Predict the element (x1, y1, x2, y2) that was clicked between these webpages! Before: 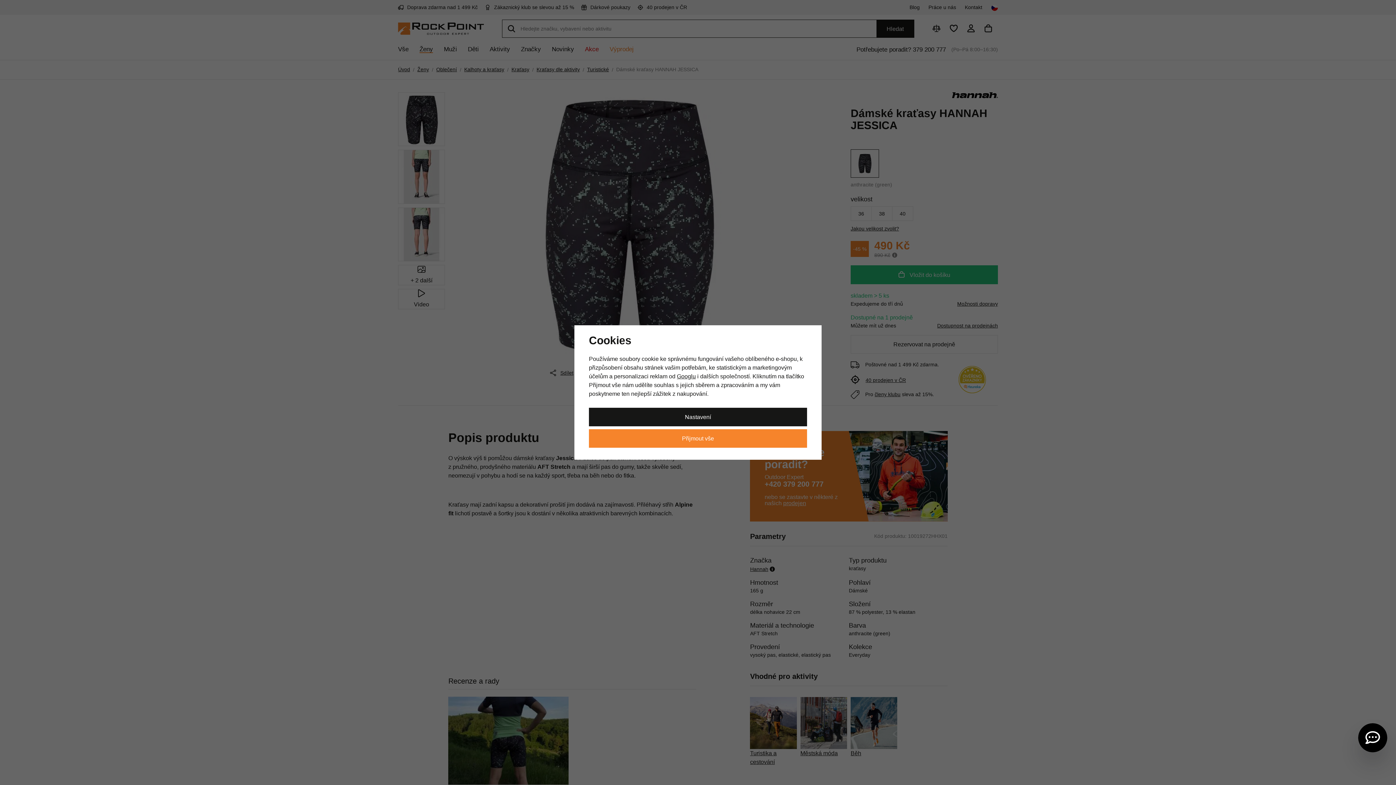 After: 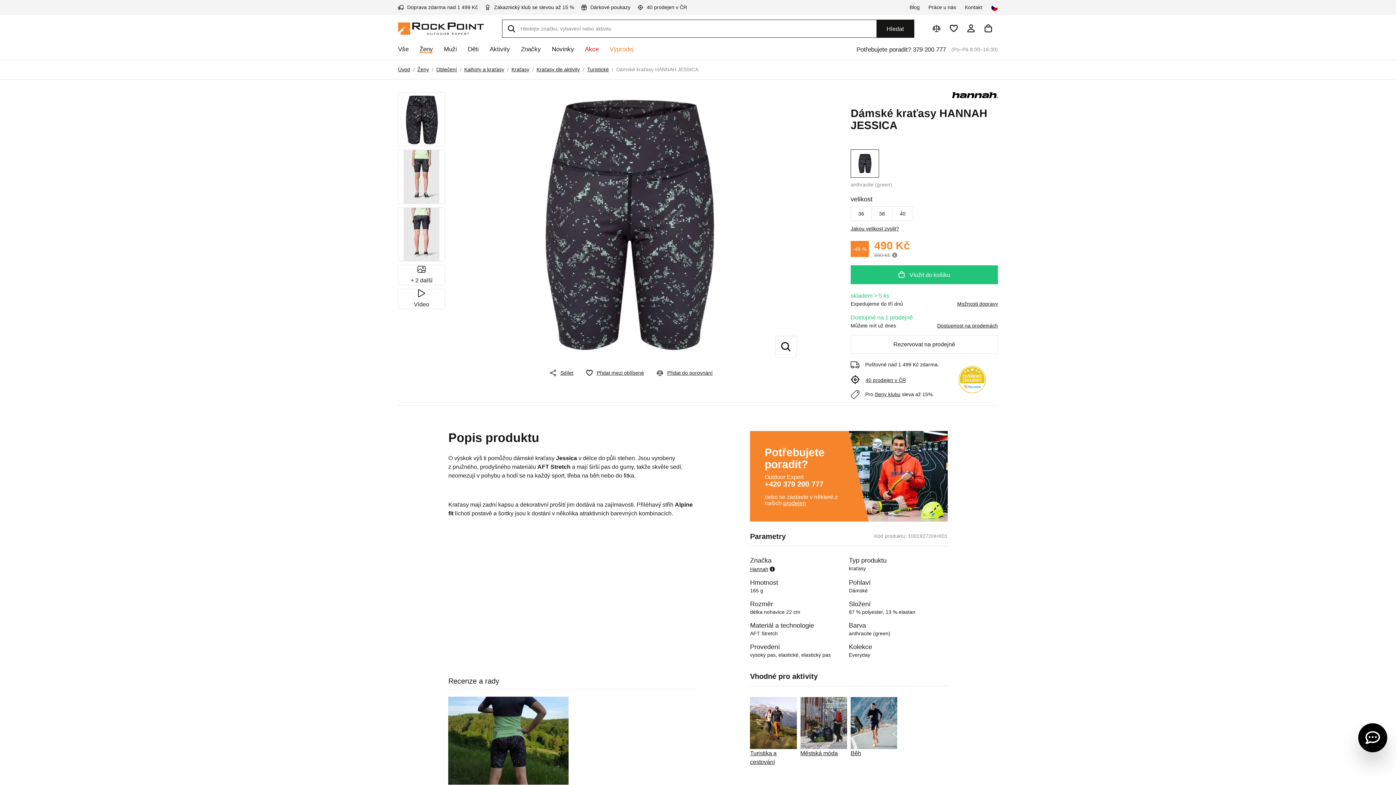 Action: label: Přijmout vše bbox: (589, 429, 807, 447)